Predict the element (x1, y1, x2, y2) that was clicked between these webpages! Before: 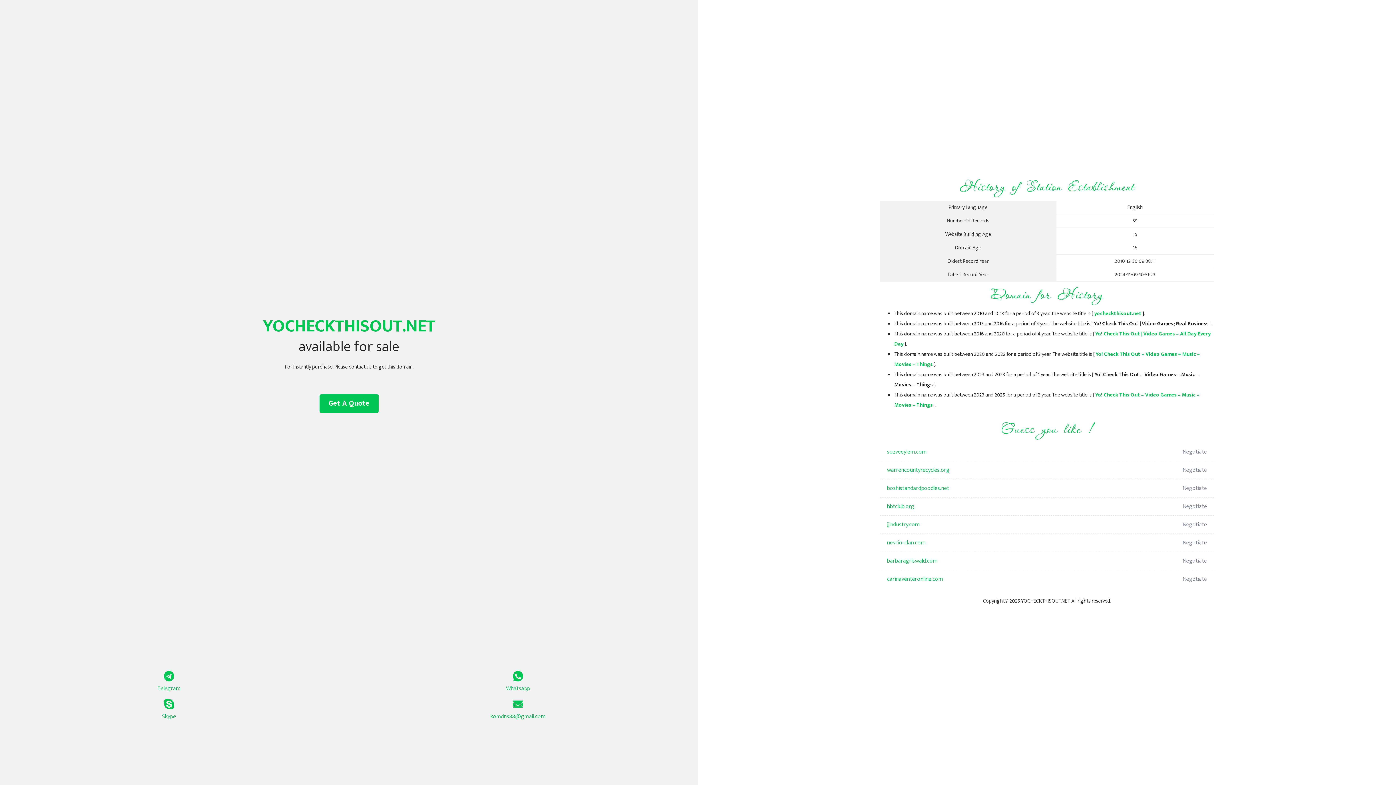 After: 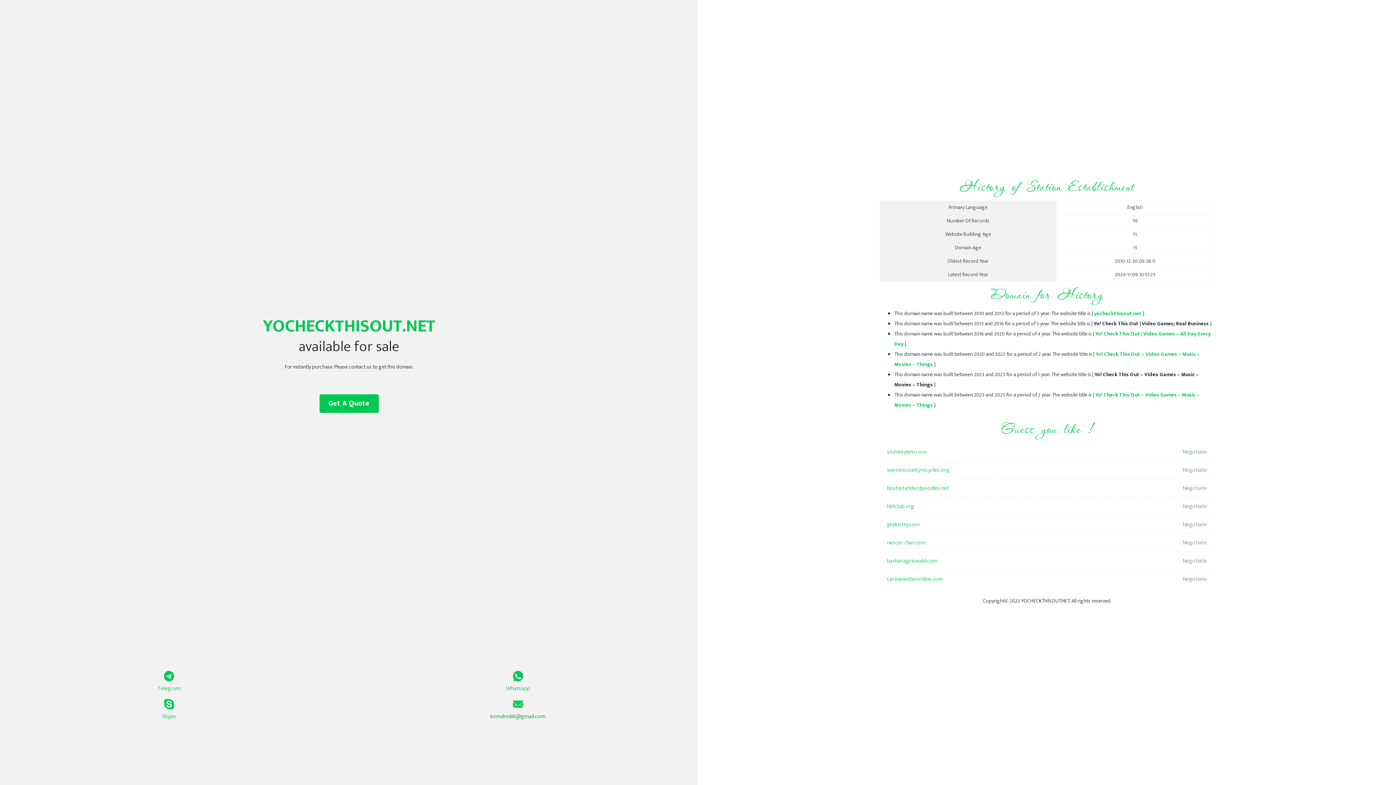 Action: bbox: (349, 699, 687, 721) label: komdns88@gmail.com